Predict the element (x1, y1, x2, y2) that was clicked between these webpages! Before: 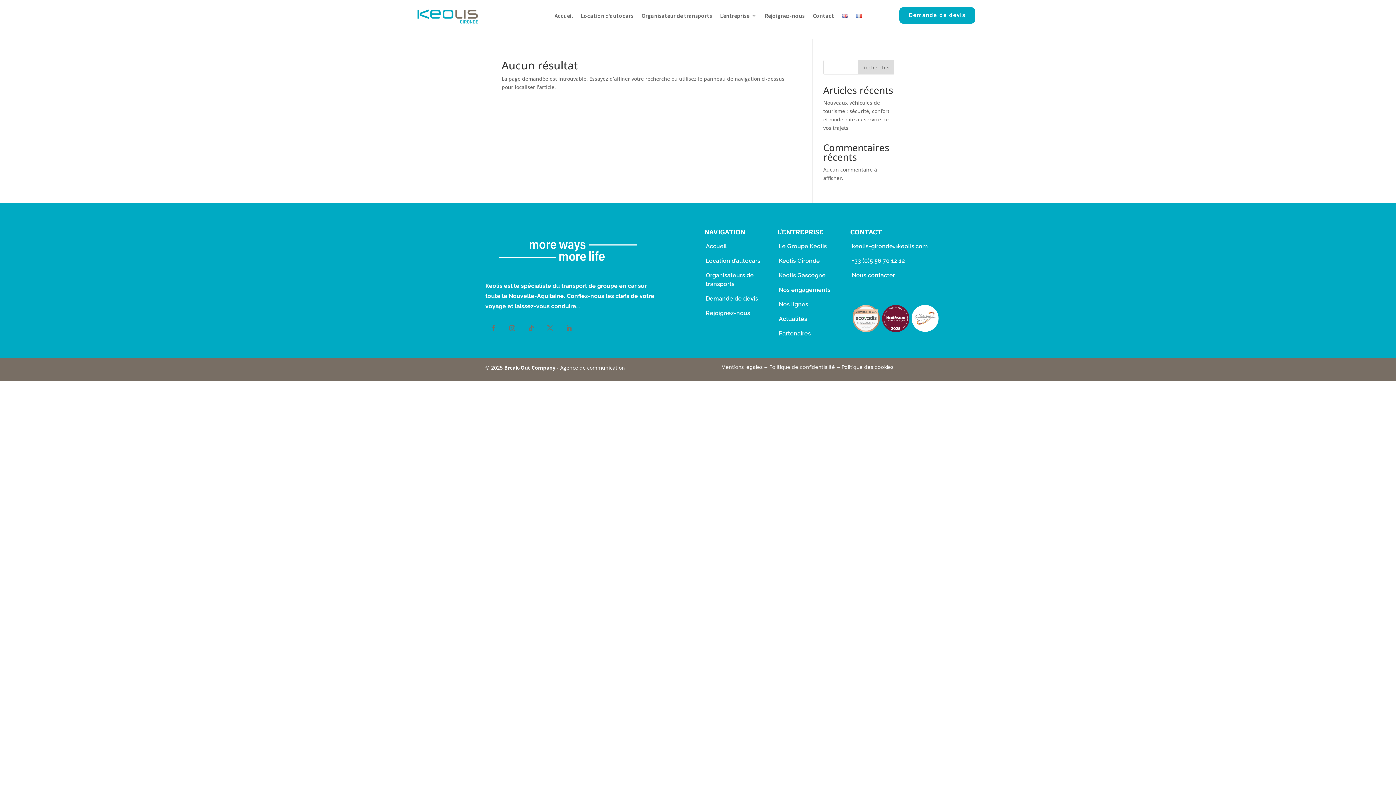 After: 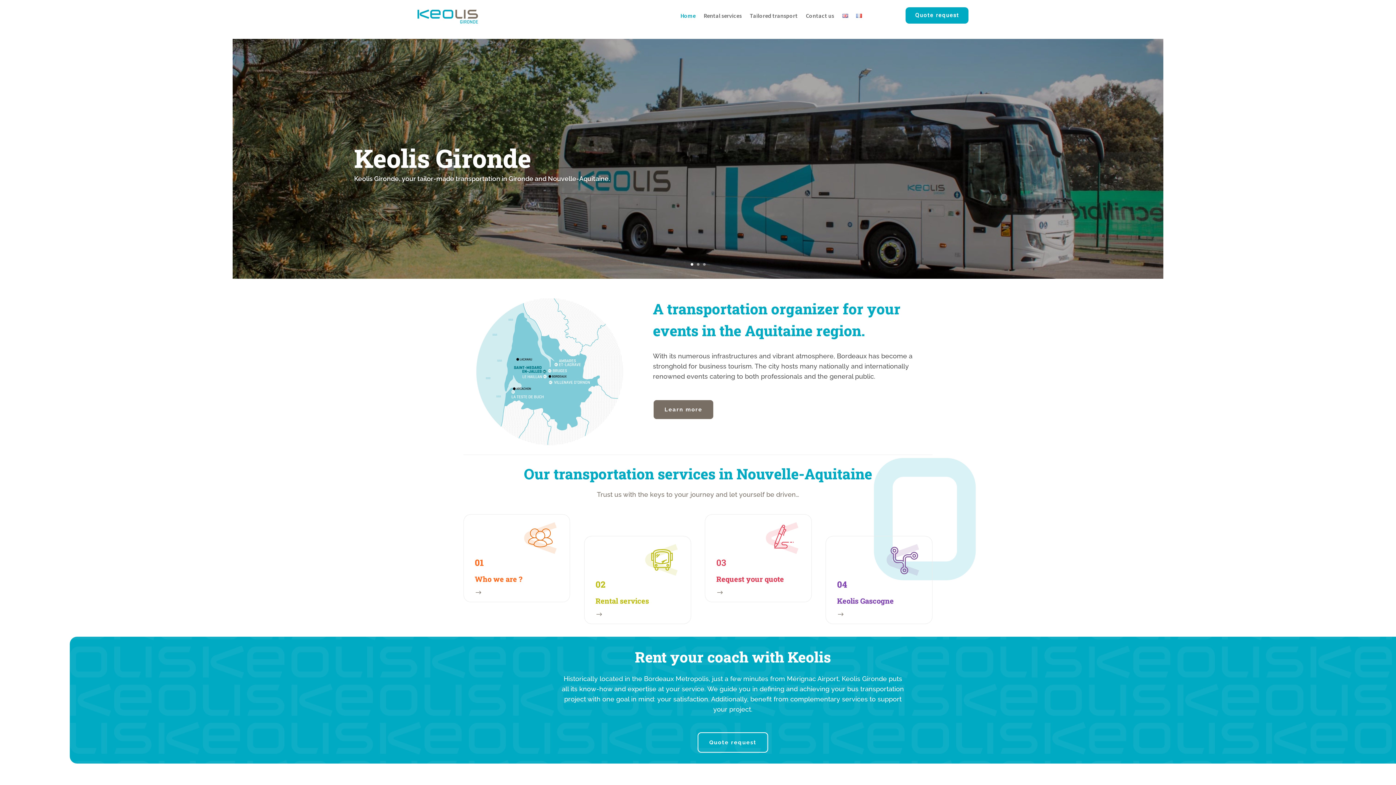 Action: bbox: (842, 13, 848, 21)